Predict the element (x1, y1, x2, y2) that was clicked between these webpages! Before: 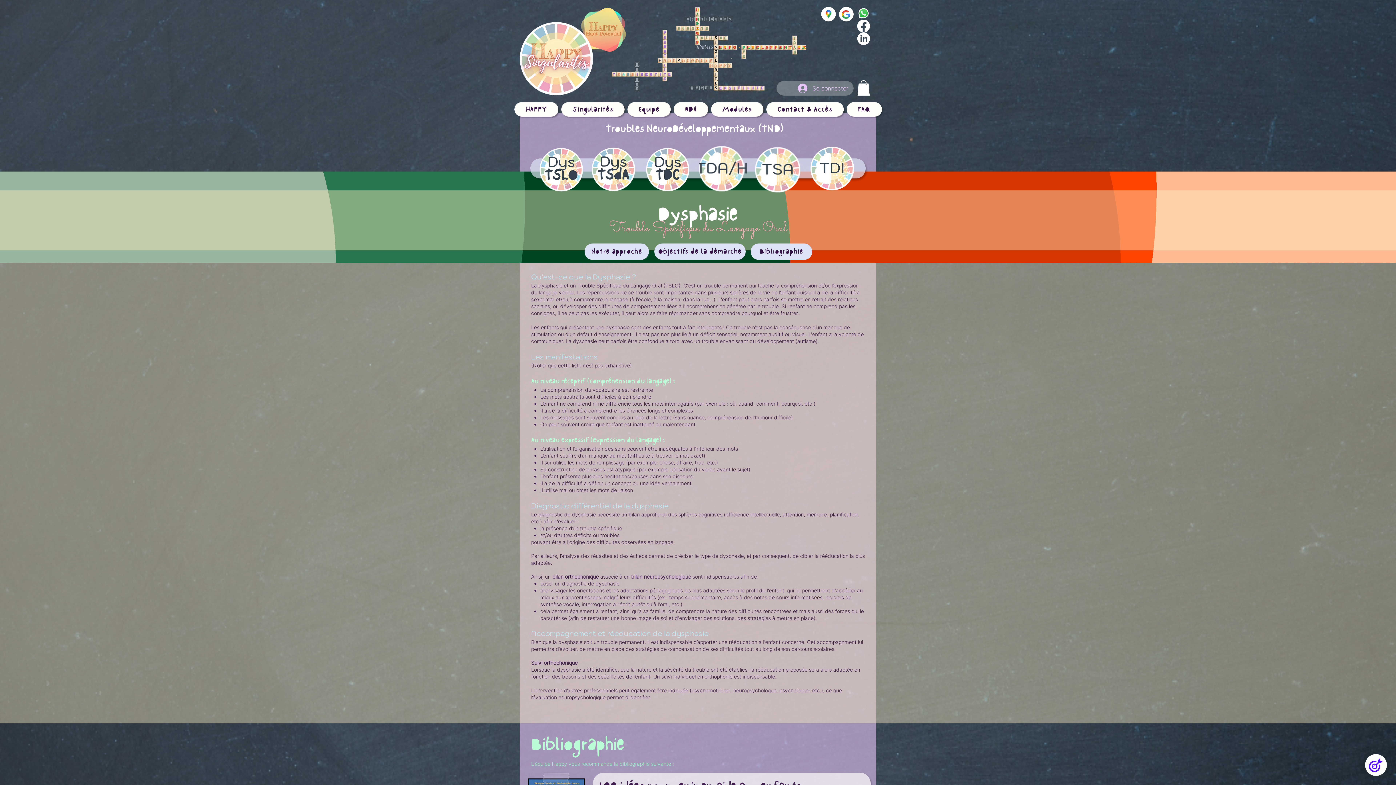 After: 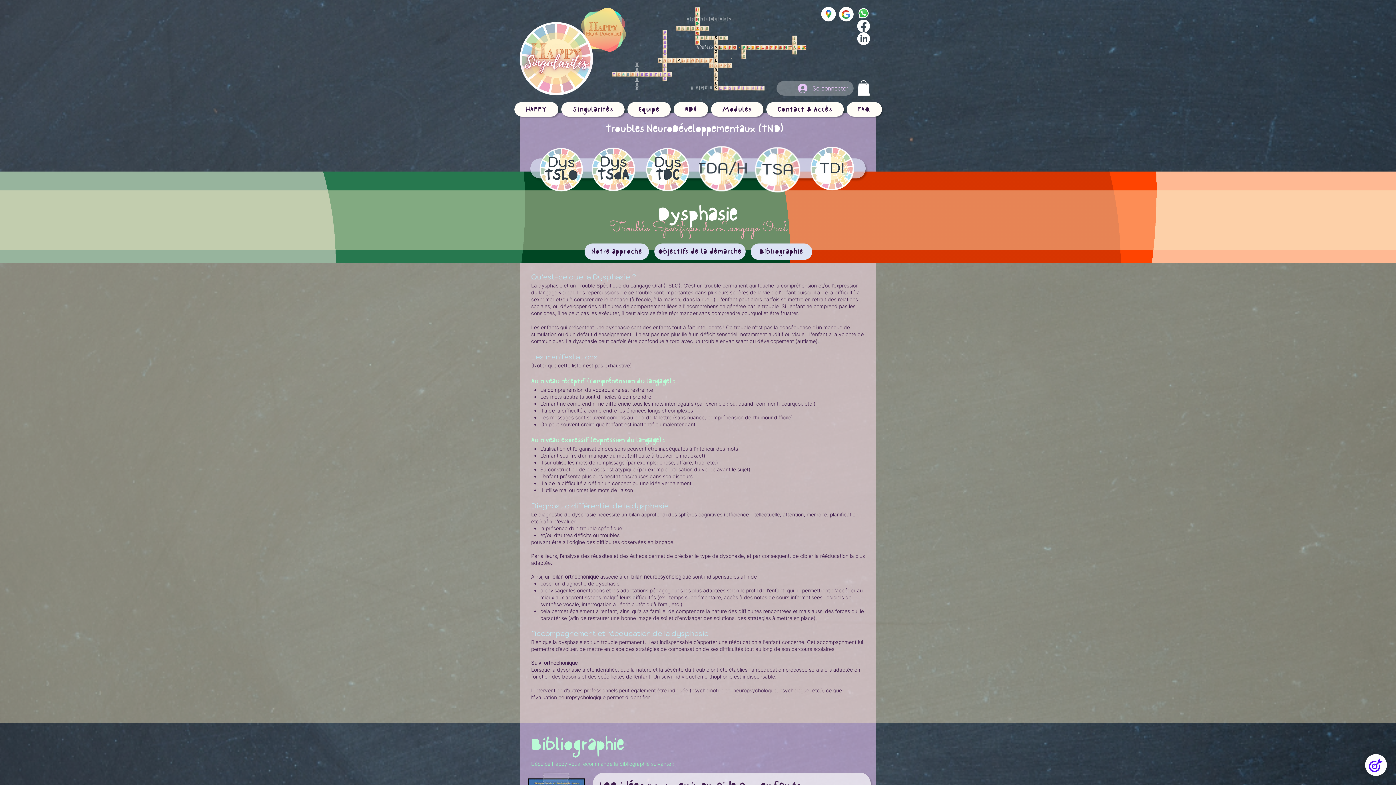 Action: bbox: (857, 80, 870, 95)